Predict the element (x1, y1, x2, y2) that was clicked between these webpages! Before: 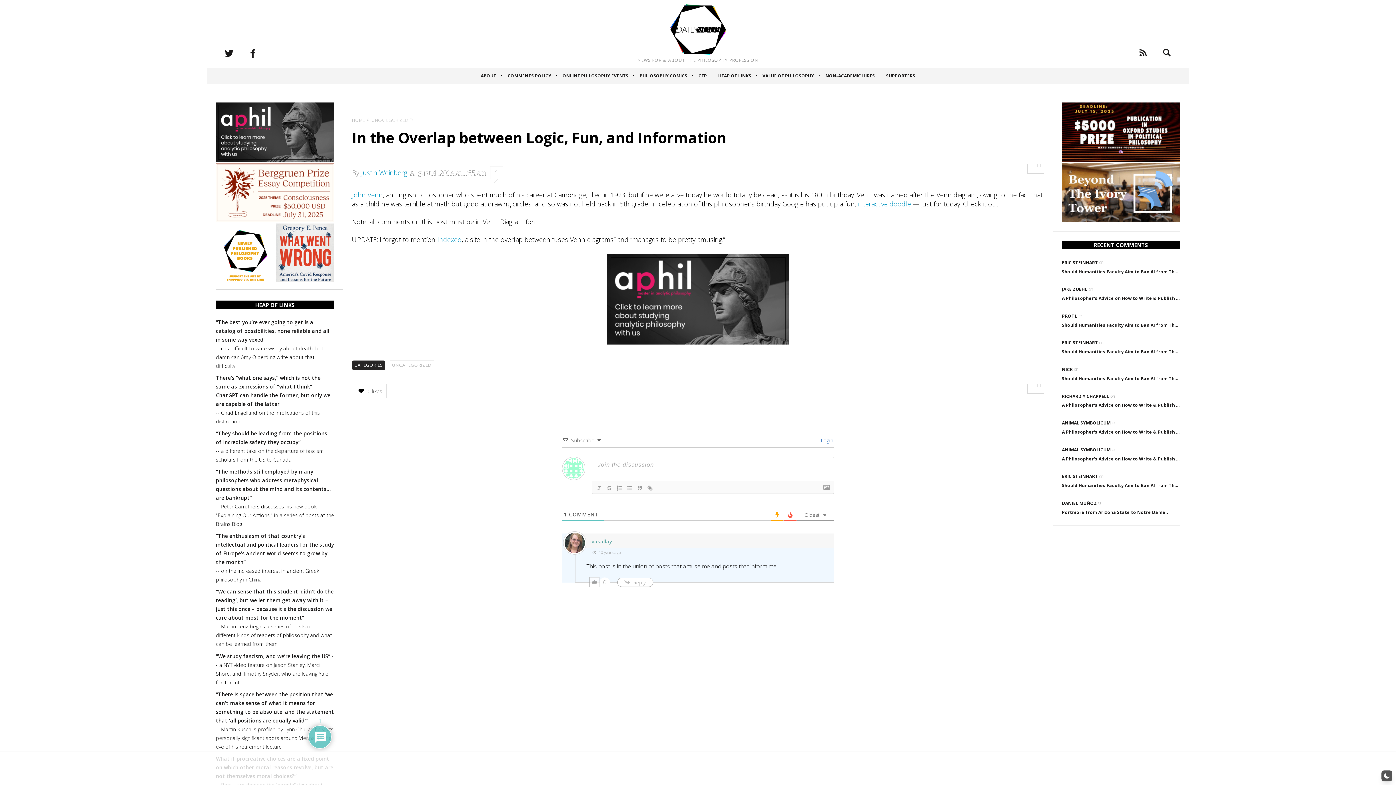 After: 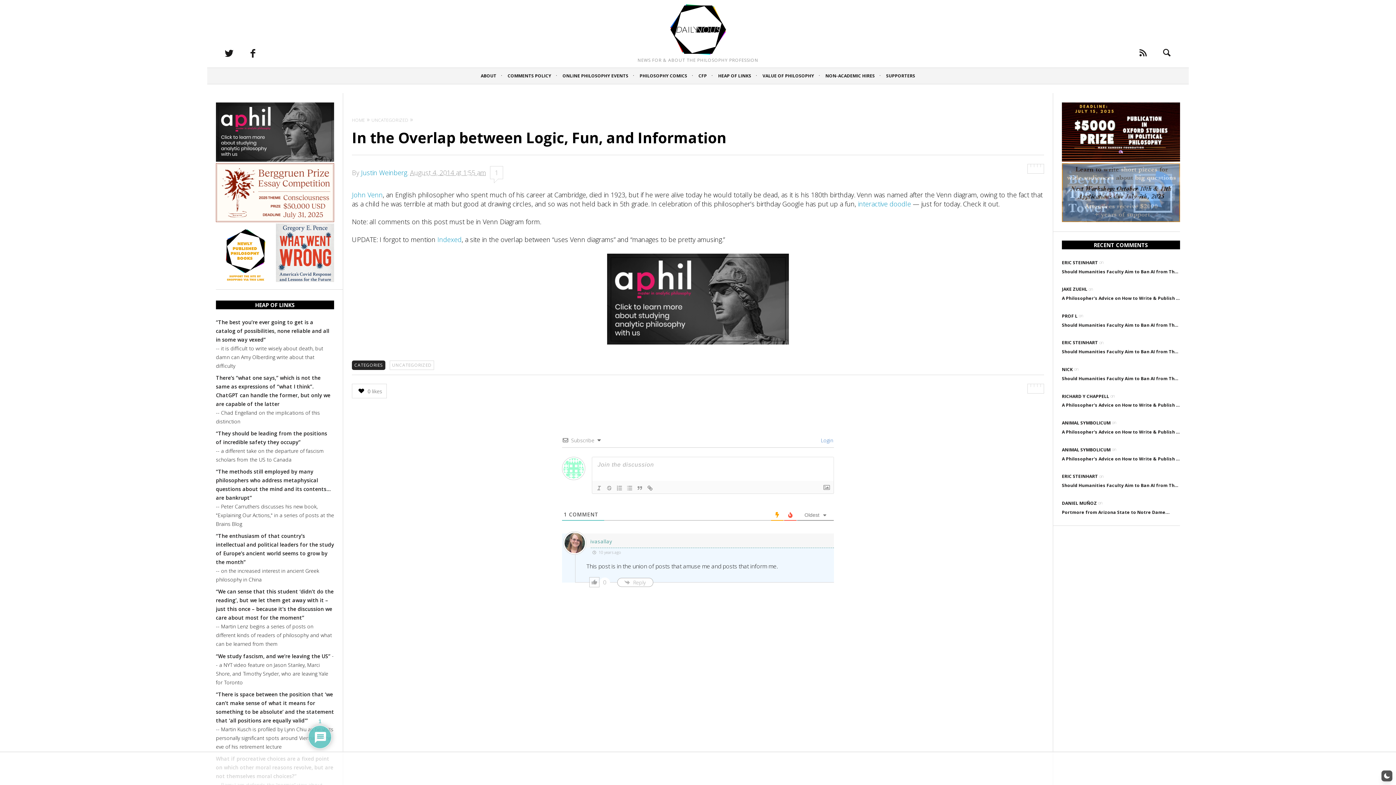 Action: bbox: (1028, 164, 1030, 167)